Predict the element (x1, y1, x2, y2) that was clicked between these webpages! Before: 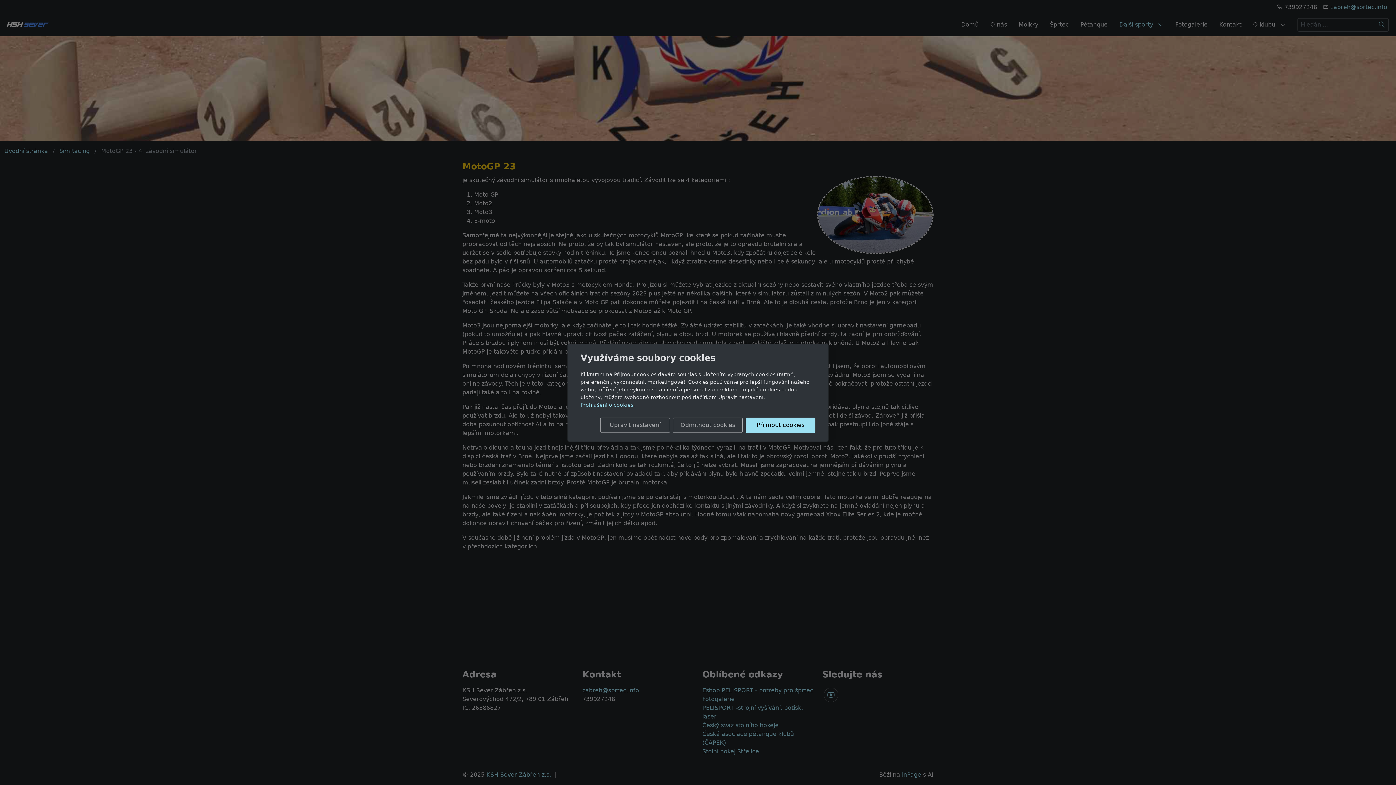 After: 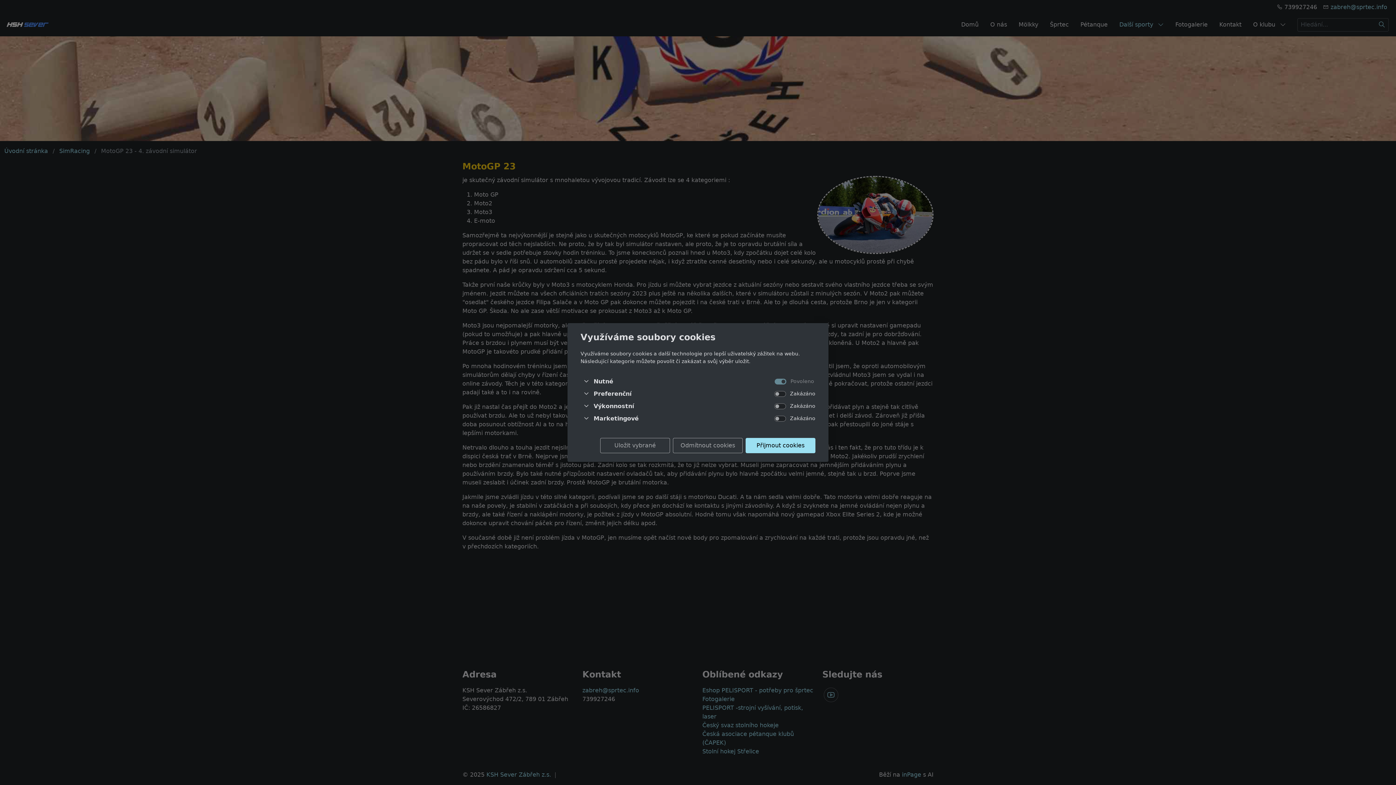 Action: label: Upravit nastavení bbox: (600, 417, 670, 432)